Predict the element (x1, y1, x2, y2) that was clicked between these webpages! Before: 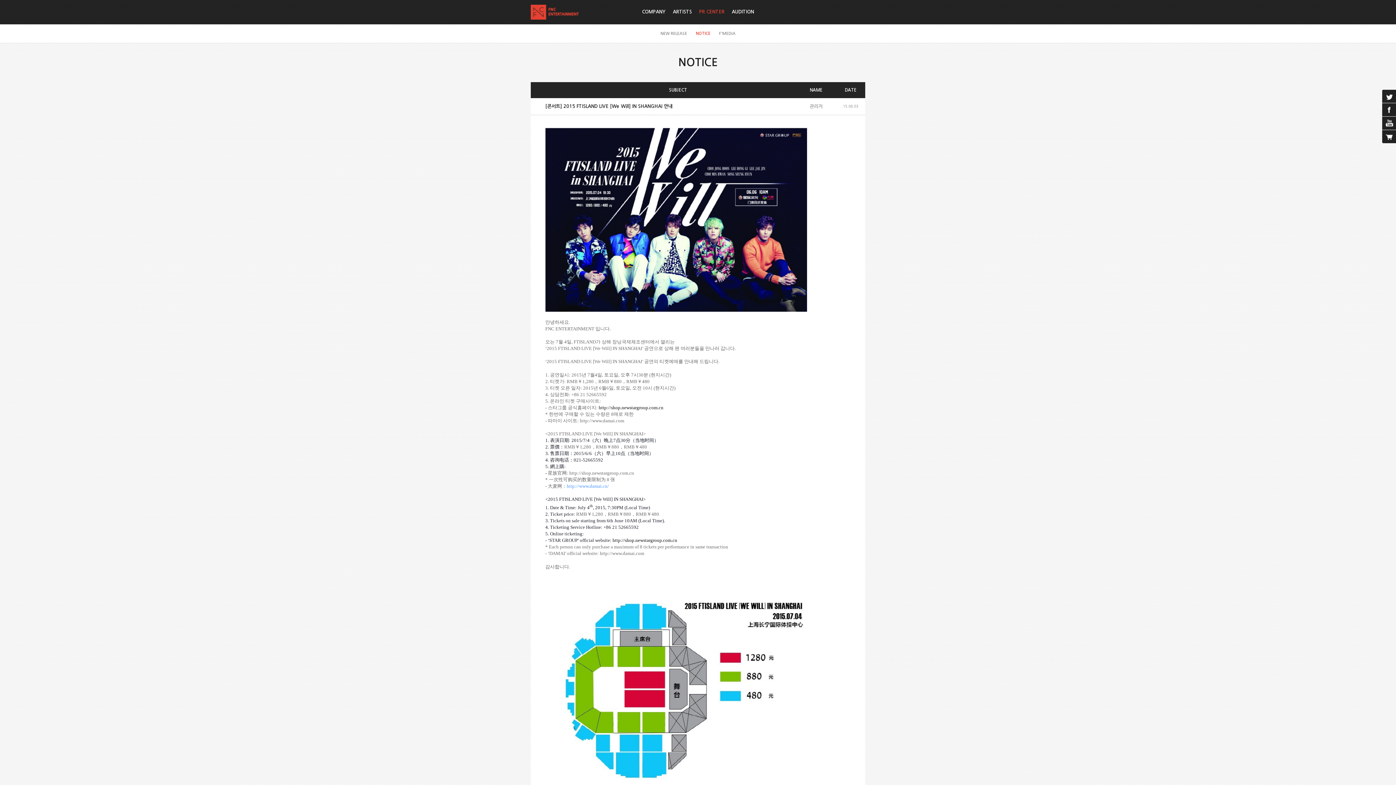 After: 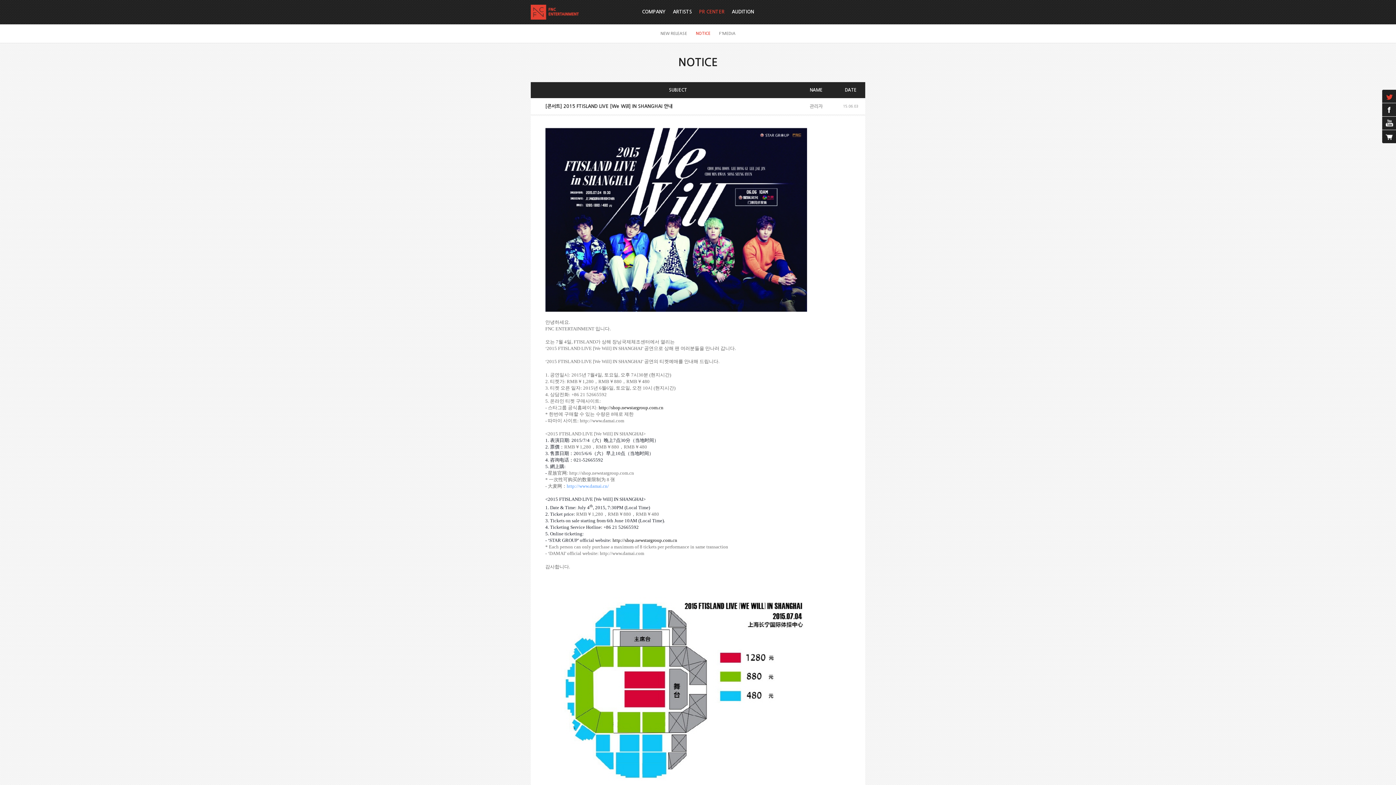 Action: label: twitter bbox: (1382, 89, 1396, 102)